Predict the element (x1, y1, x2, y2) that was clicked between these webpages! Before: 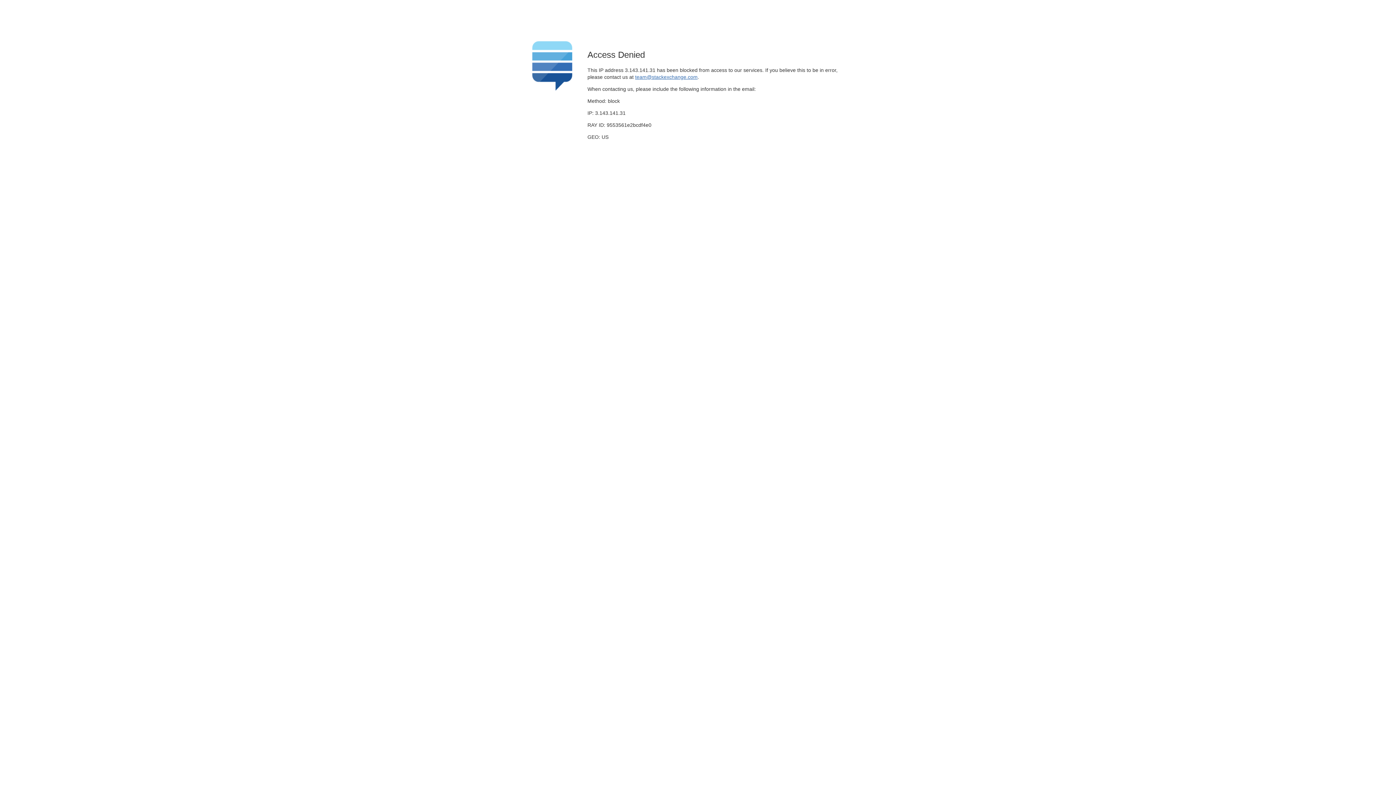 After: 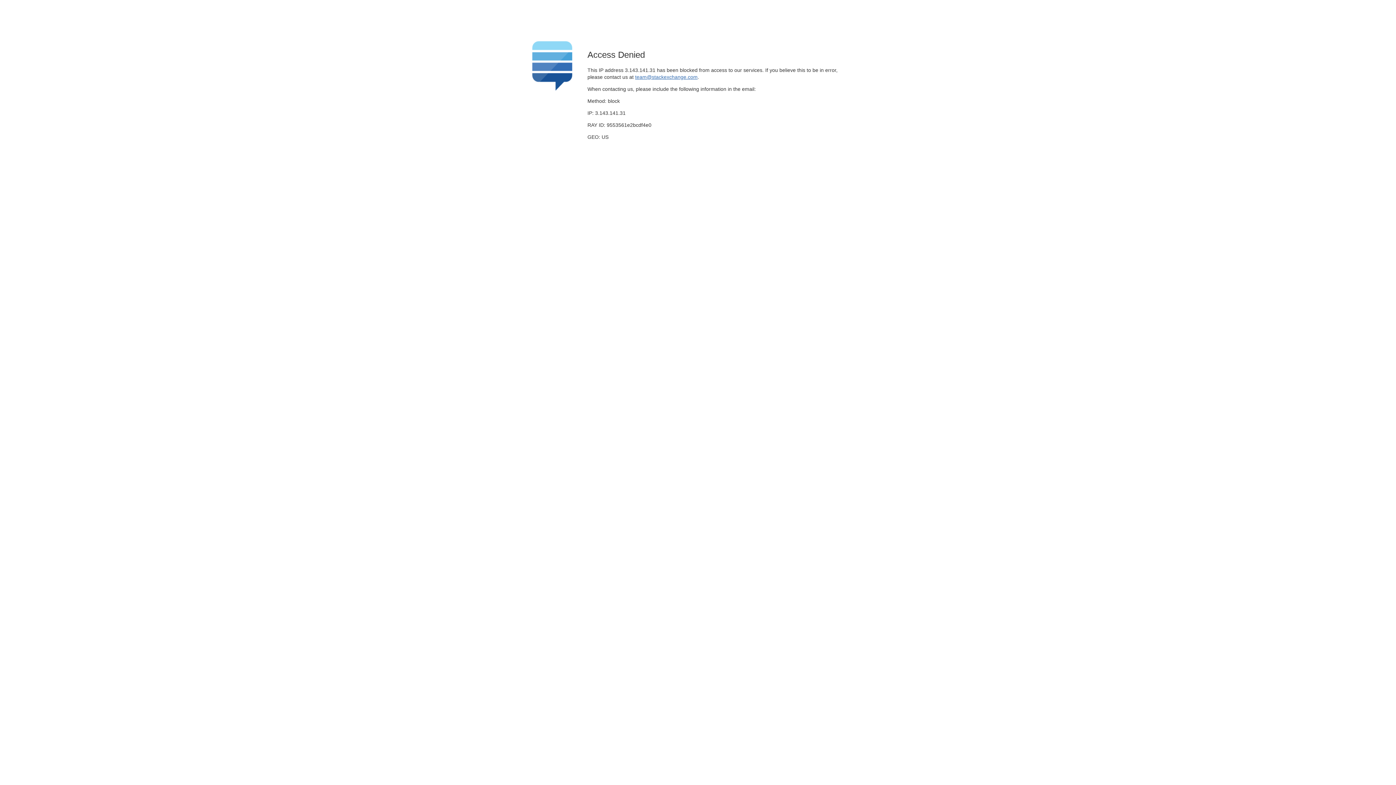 Action: label: team@stackexchange.com bbox: (635, 74, 697, 79)